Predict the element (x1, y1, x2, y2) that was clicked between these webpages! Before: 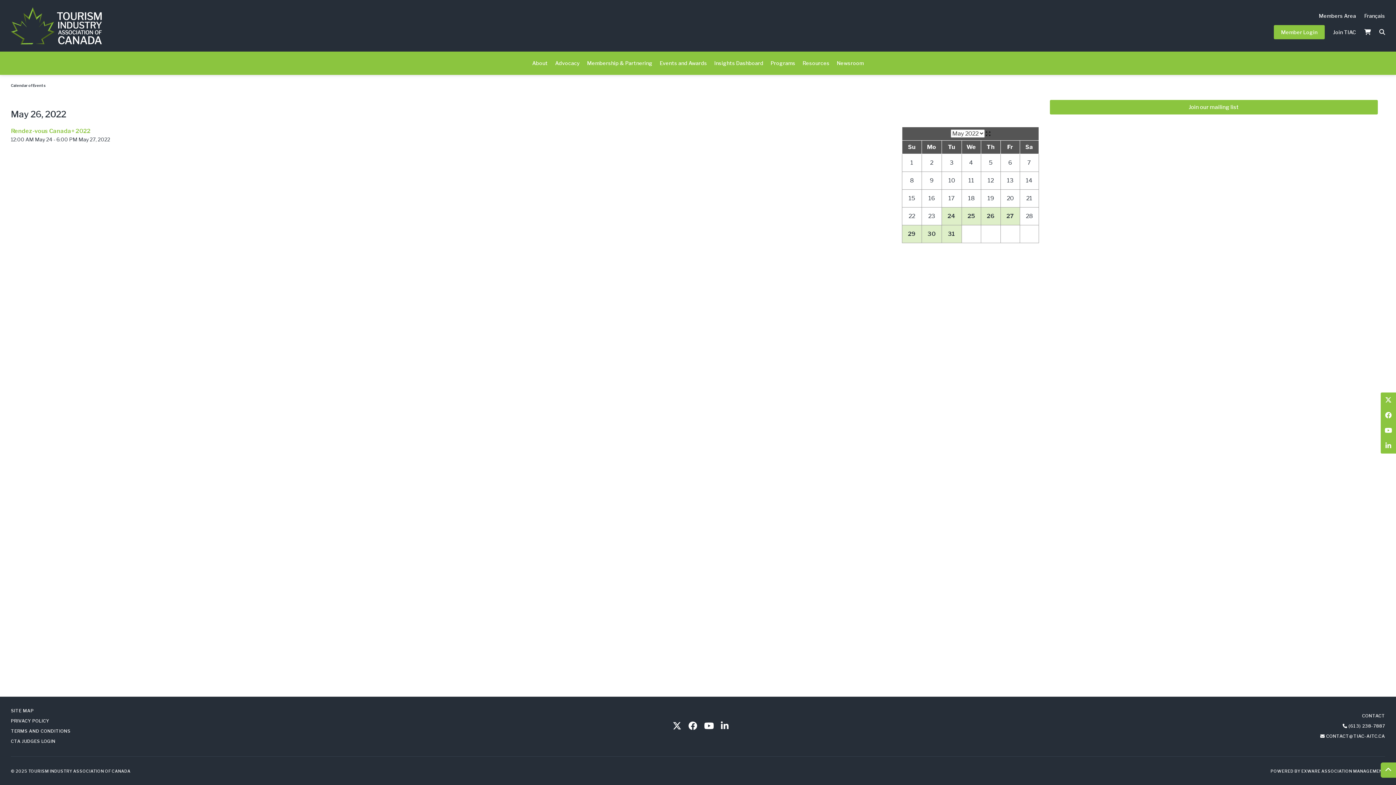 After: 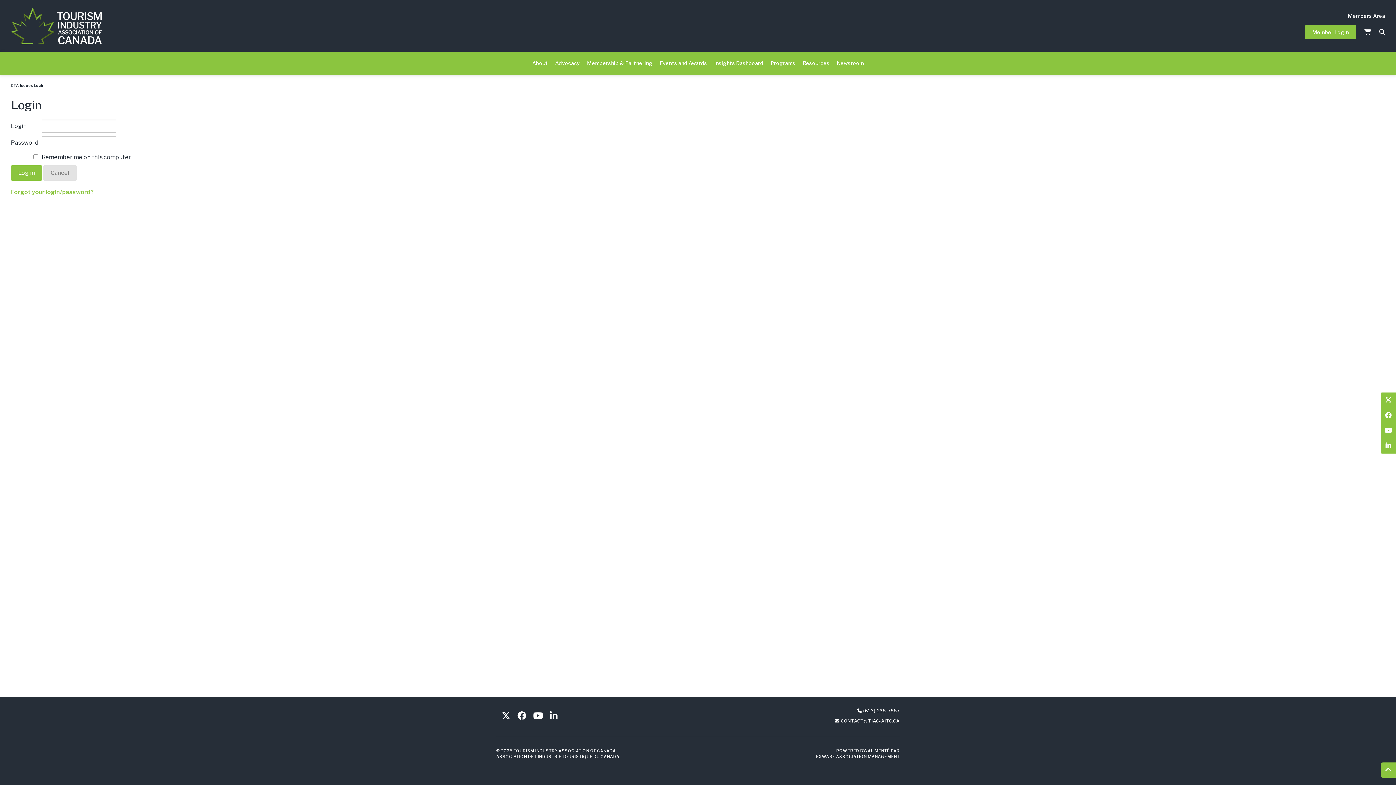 Action: bbox: (10, 738, 55, 745) label: CTA JUDGES LOGIN